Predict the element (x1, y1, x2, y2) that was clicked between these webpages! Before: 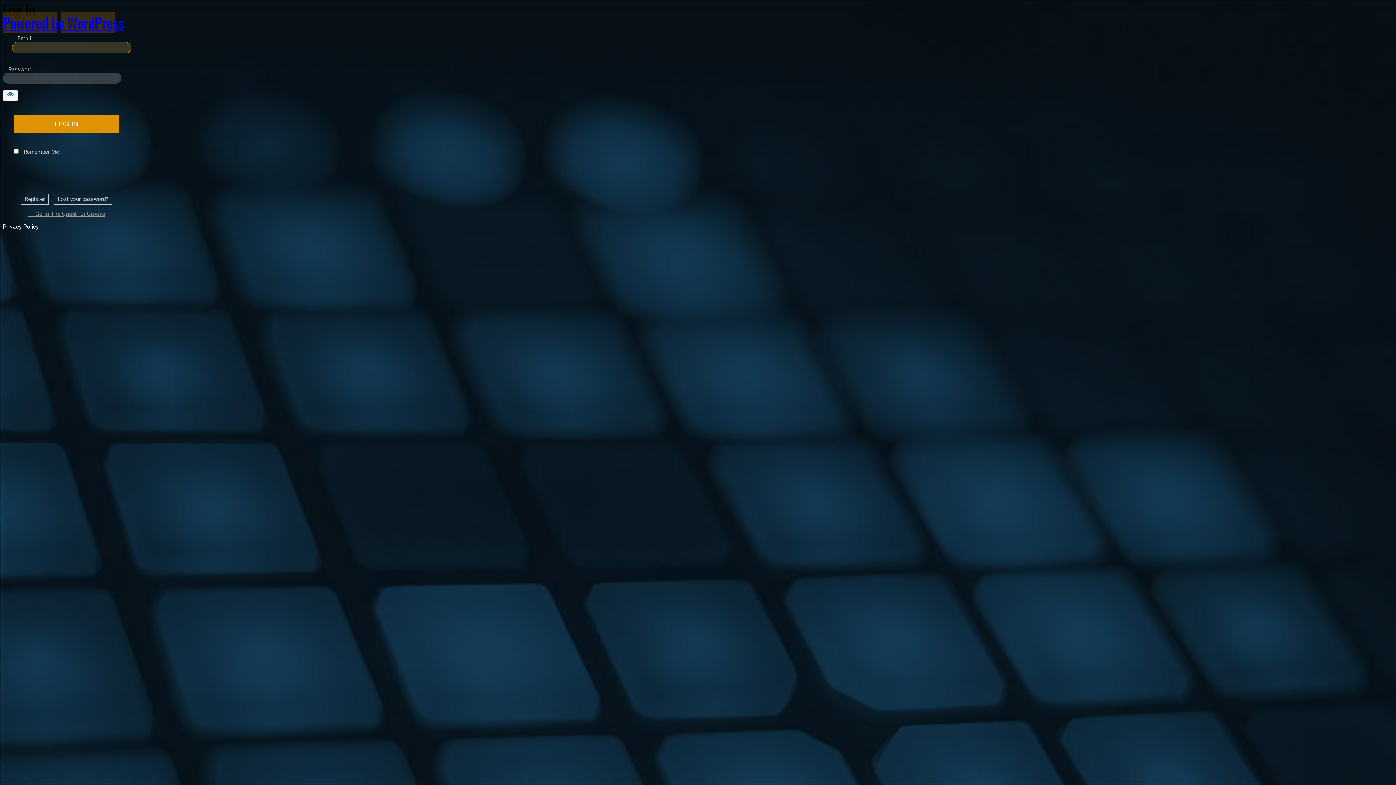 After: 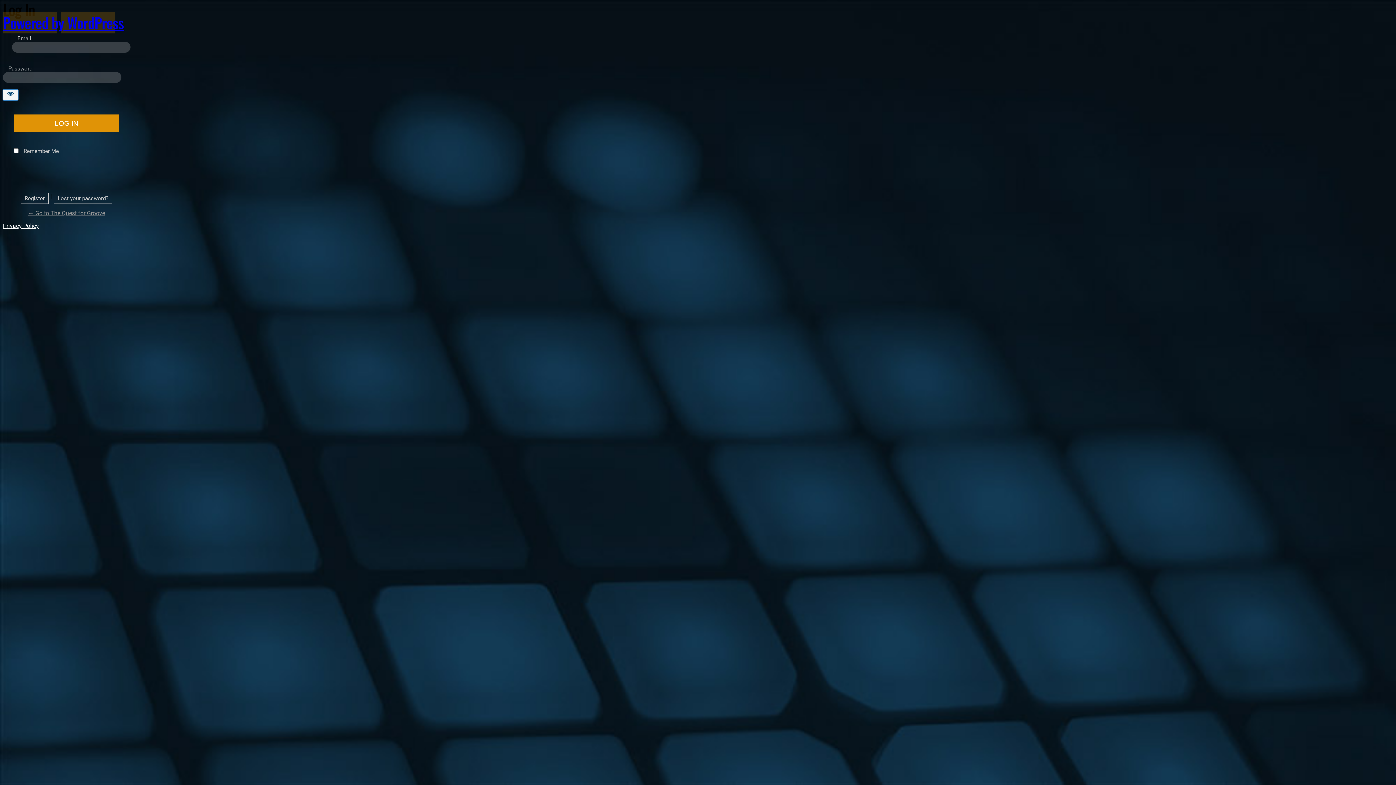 Action: label: Show password bbox: (2, 90, 18, 101)